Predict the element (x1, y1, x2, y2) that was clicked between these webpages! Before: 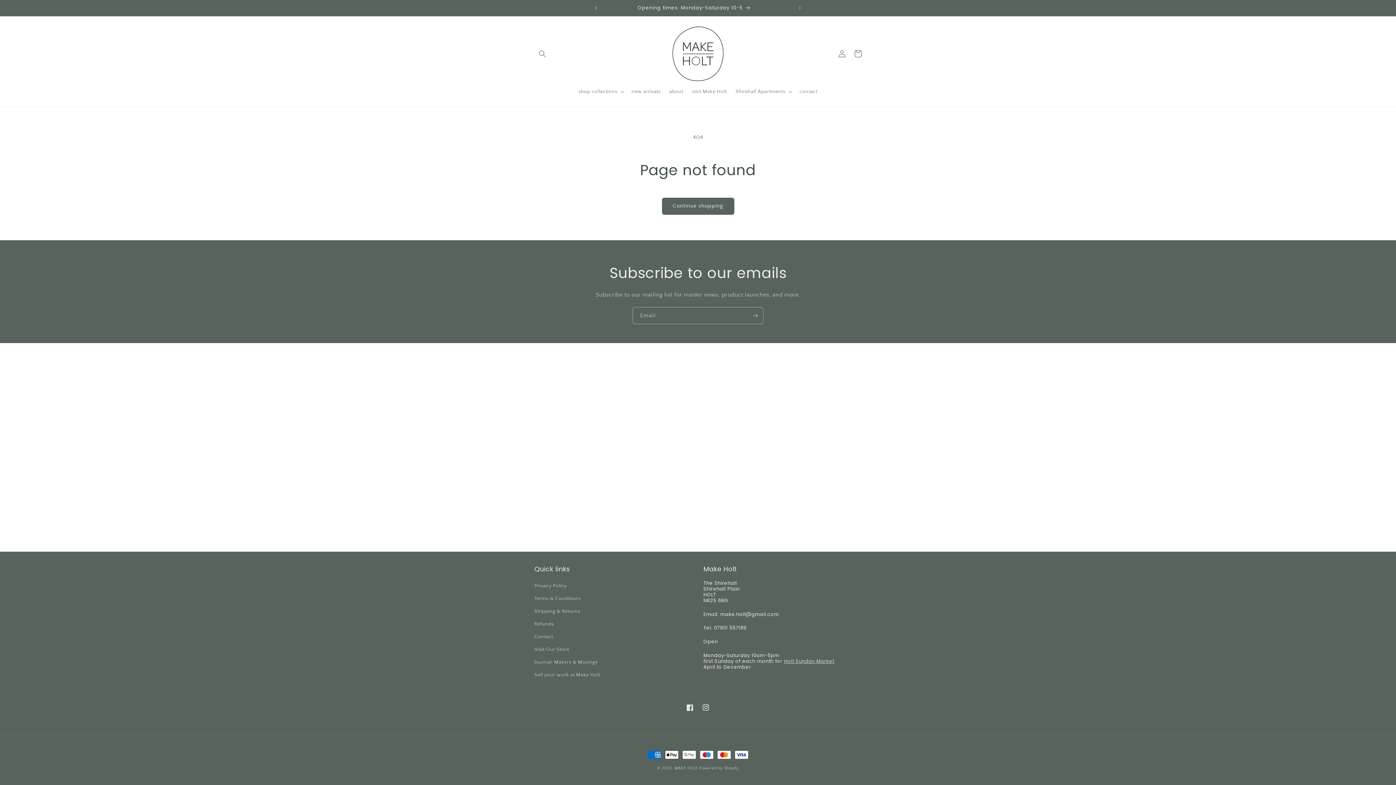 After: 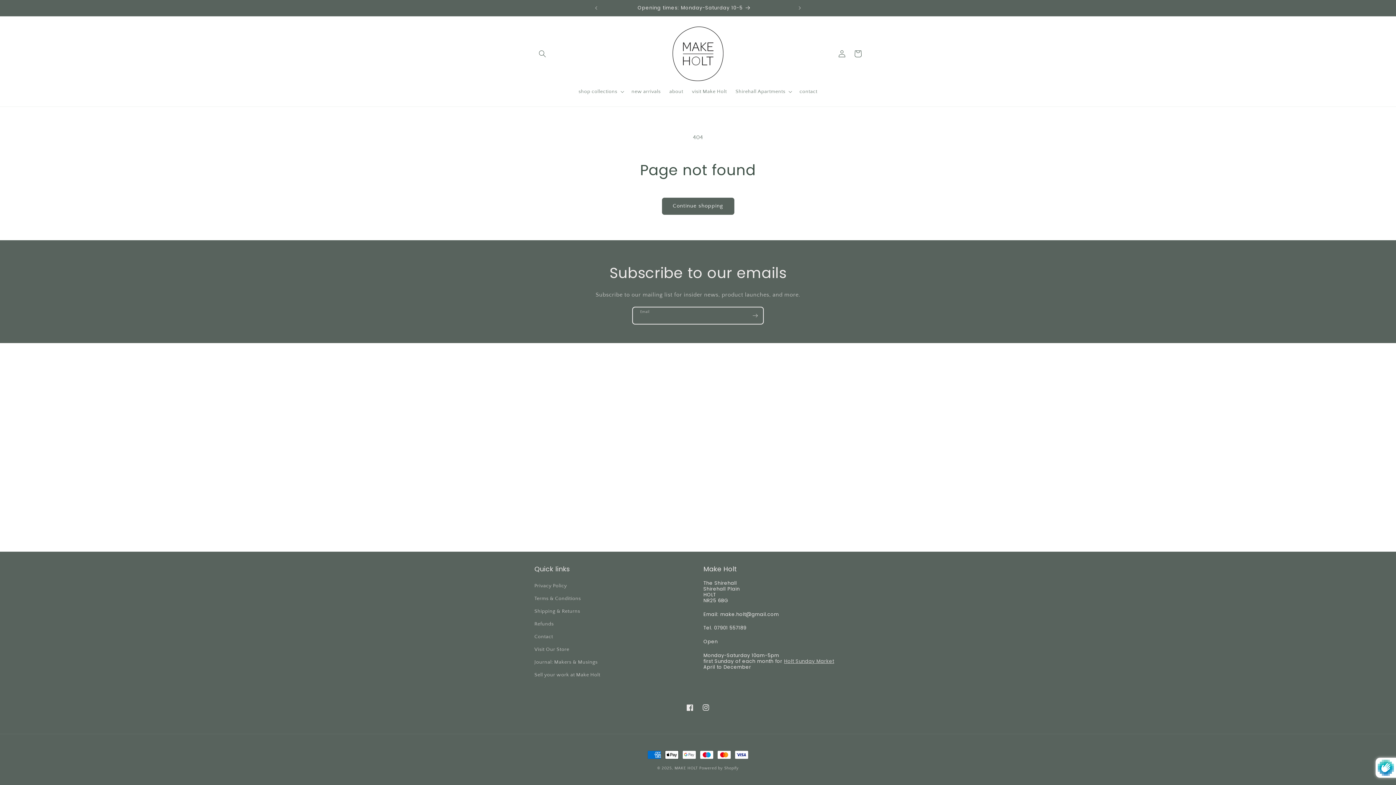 Action: bbox: (747, 307, 763, 324) label: Subscribe